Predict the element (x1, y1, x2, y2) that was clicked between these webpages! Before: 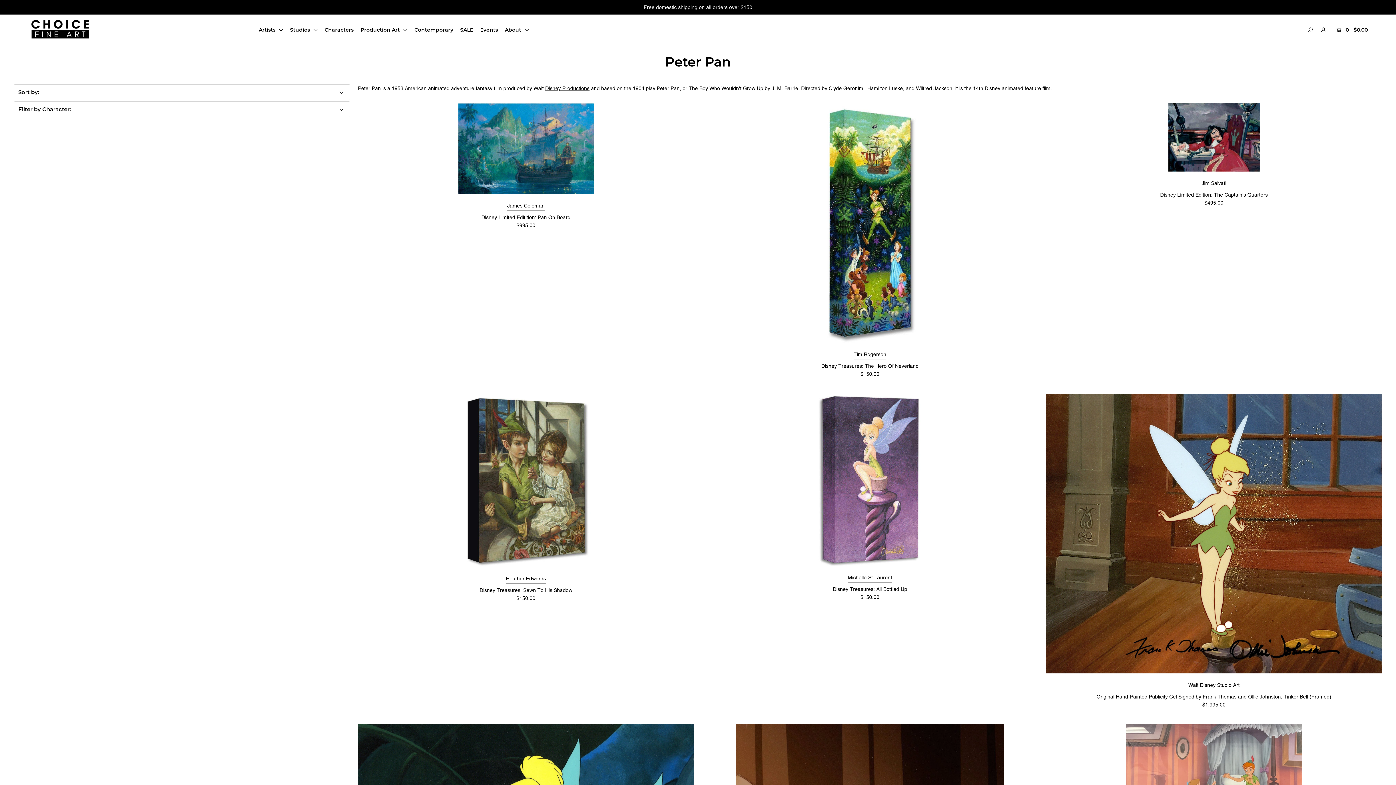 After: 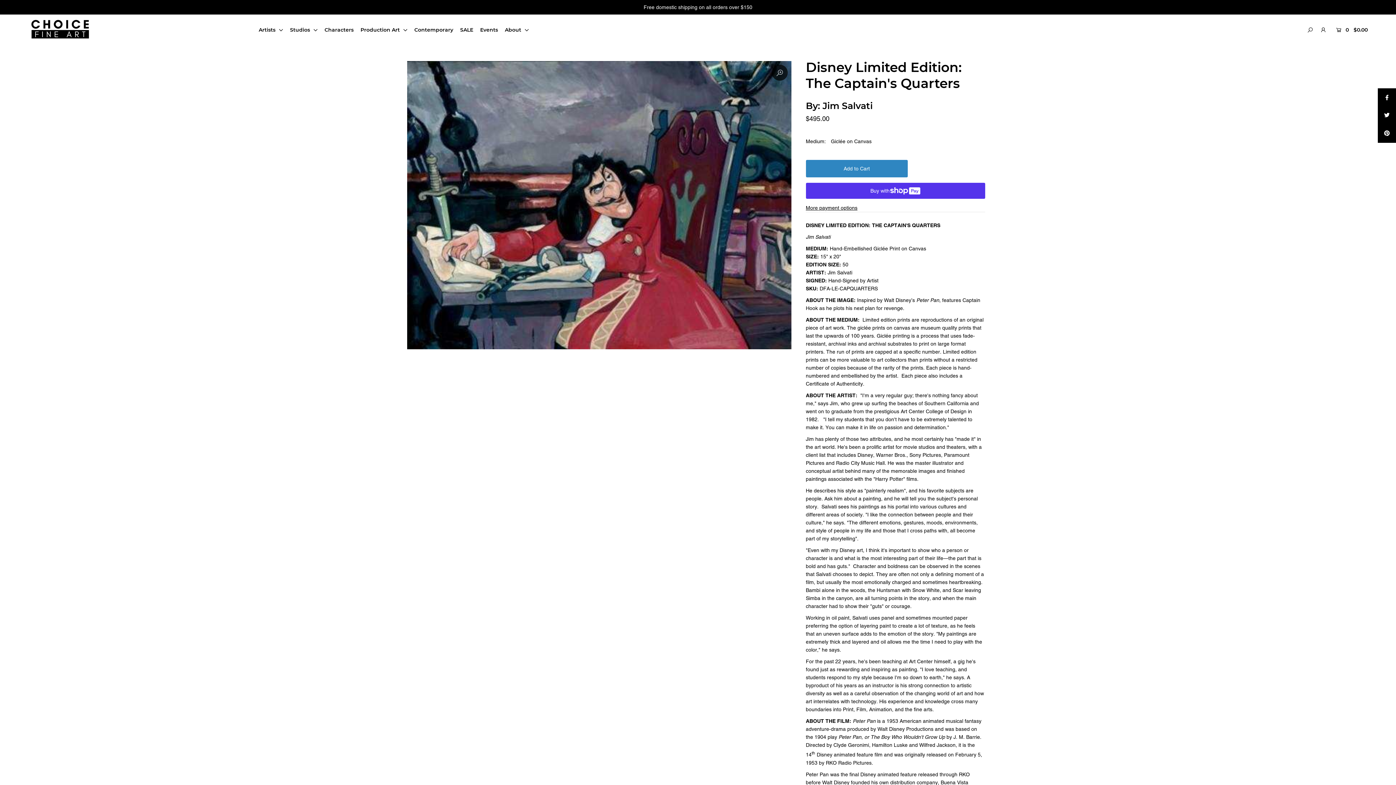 Action: bbox: (1160, 179, 1268, 199) label: Jim Salvati
Disney Limited Edition: The Captain's Quarters